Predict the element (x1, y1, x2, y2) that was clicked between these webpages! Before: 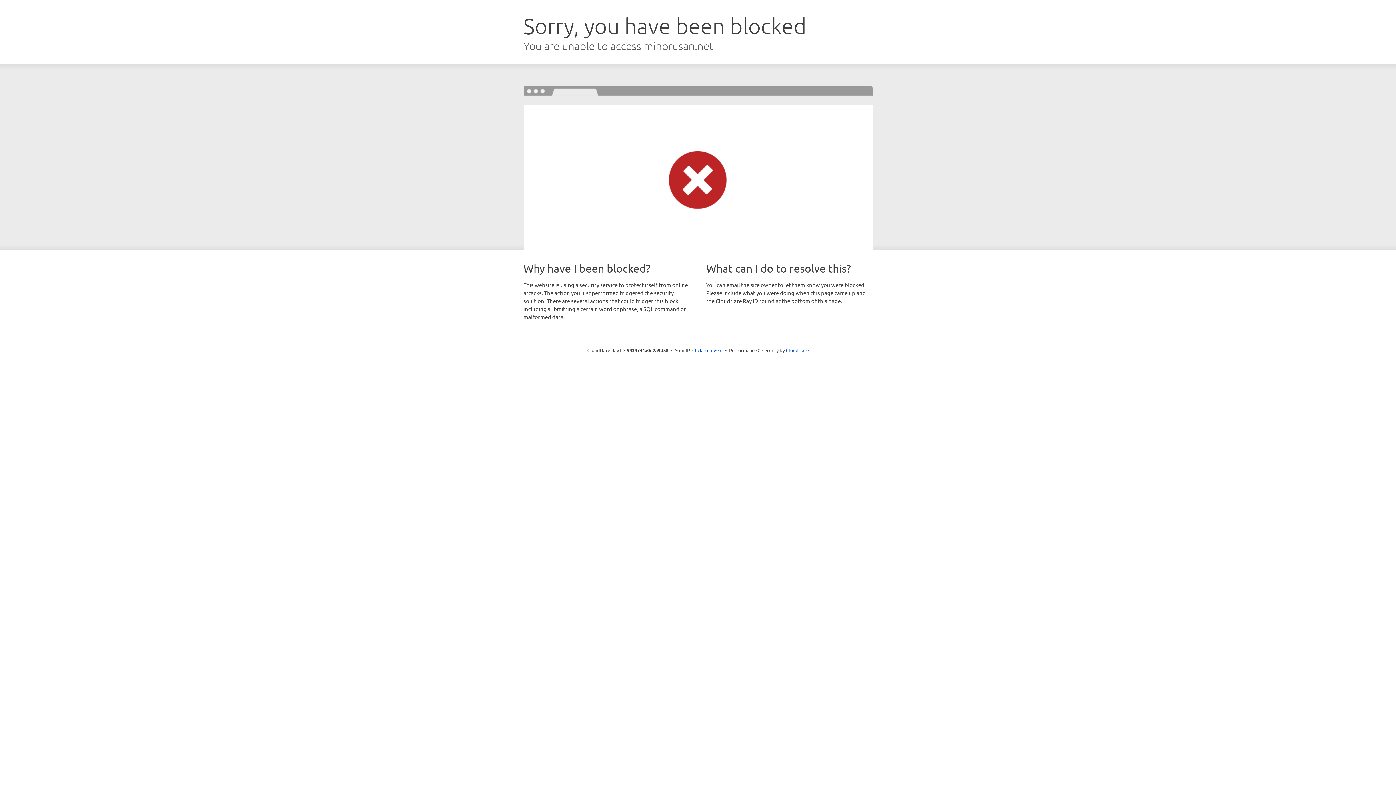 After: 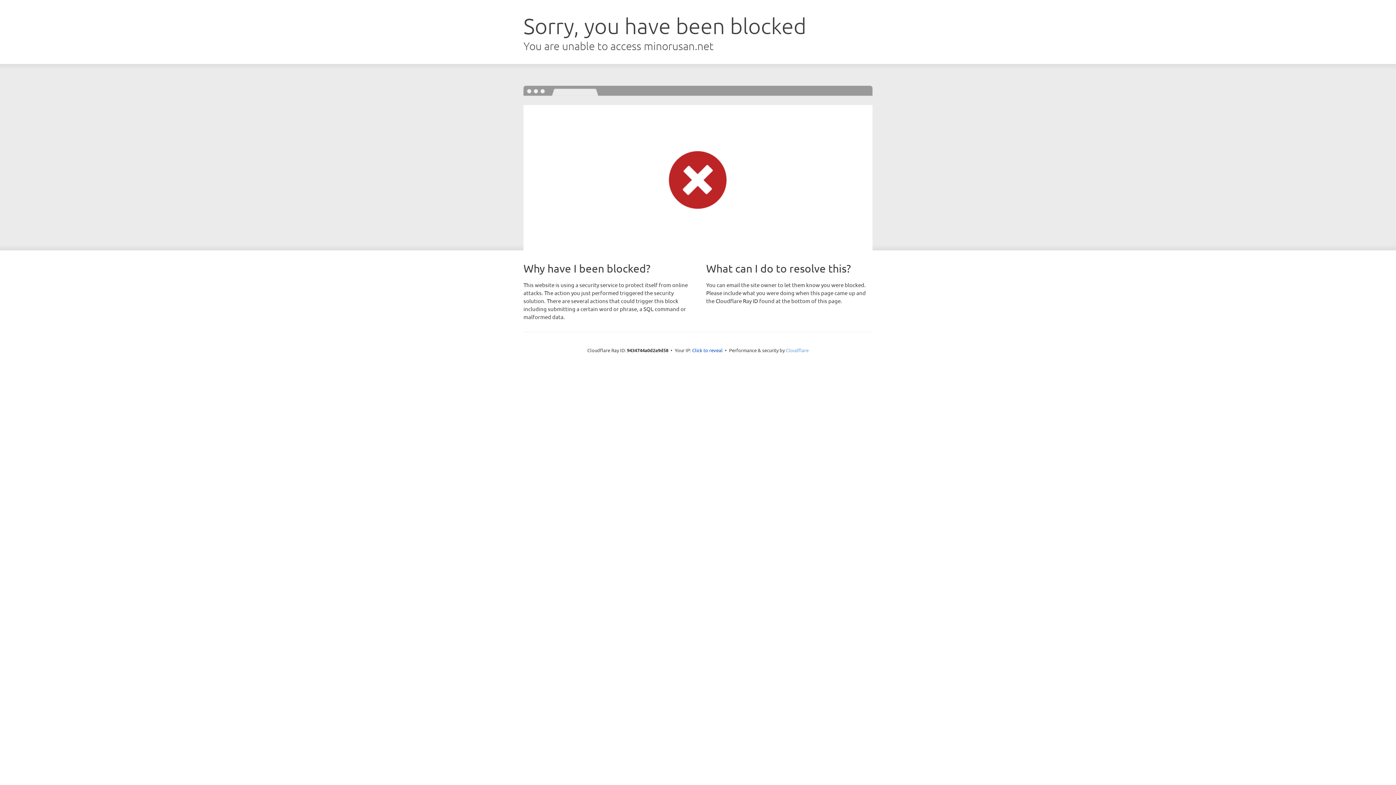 Action: bbox: (786, 347, 808, 353) label: Cloudflare